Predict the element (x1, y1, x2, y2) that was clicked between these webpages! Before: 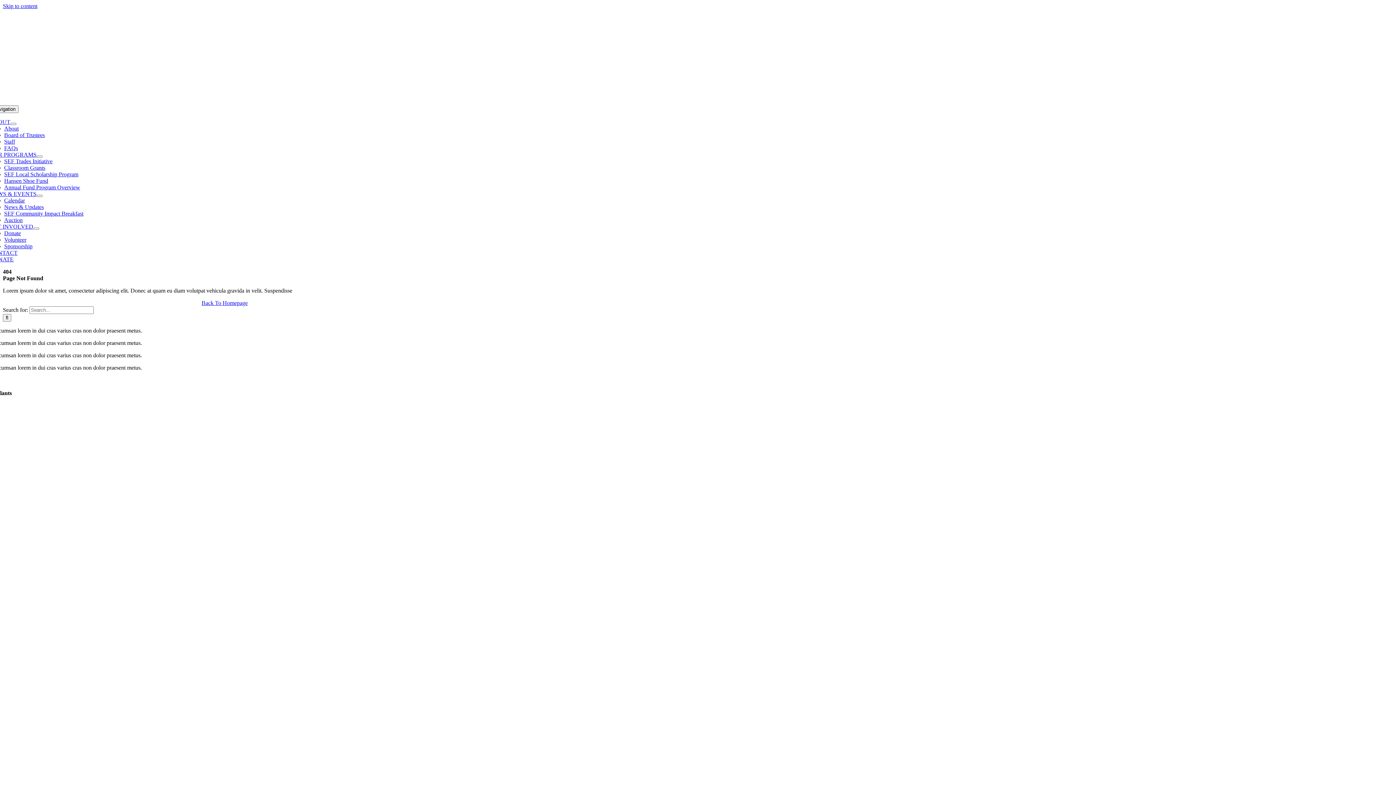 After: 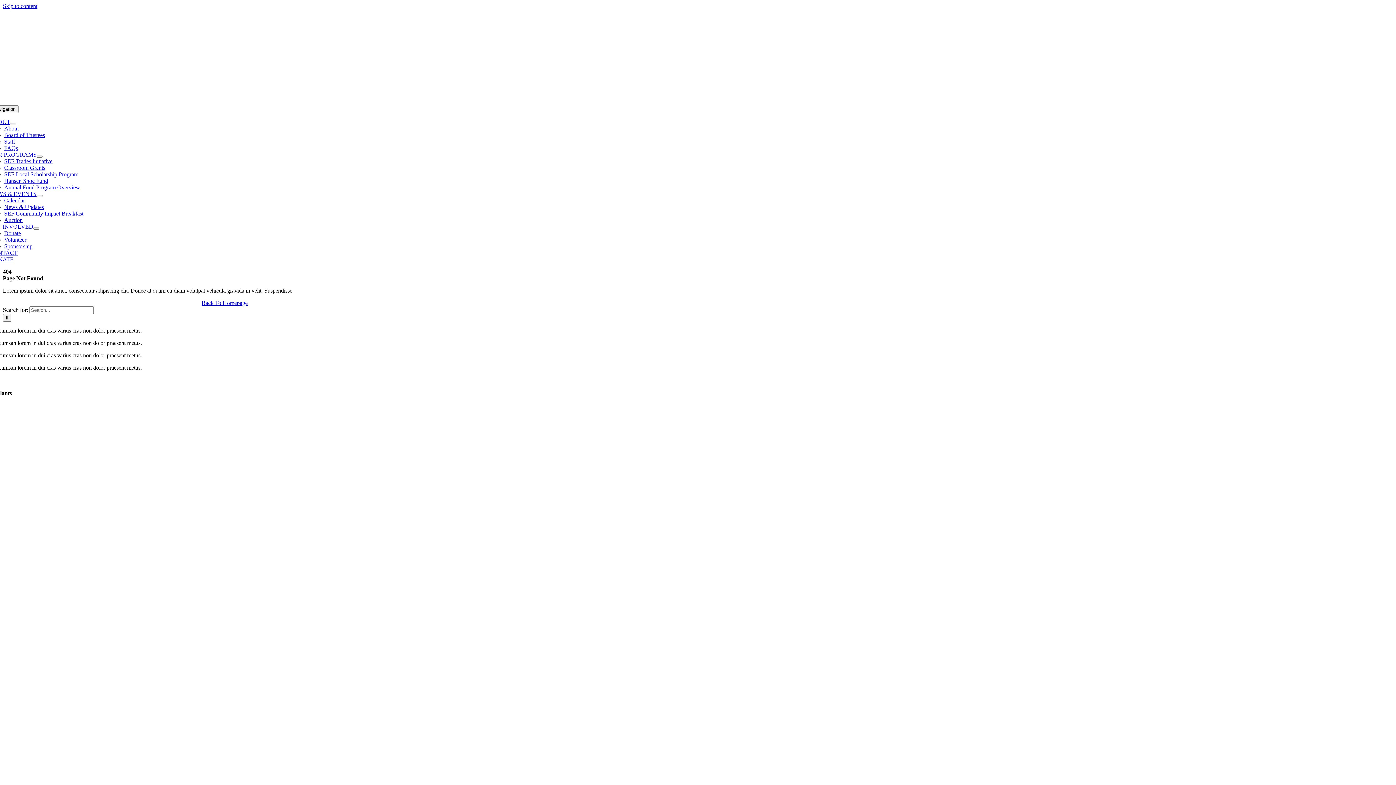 Action: label: Open submenu of ABOUT bbox: (10, 122, 16, 125)